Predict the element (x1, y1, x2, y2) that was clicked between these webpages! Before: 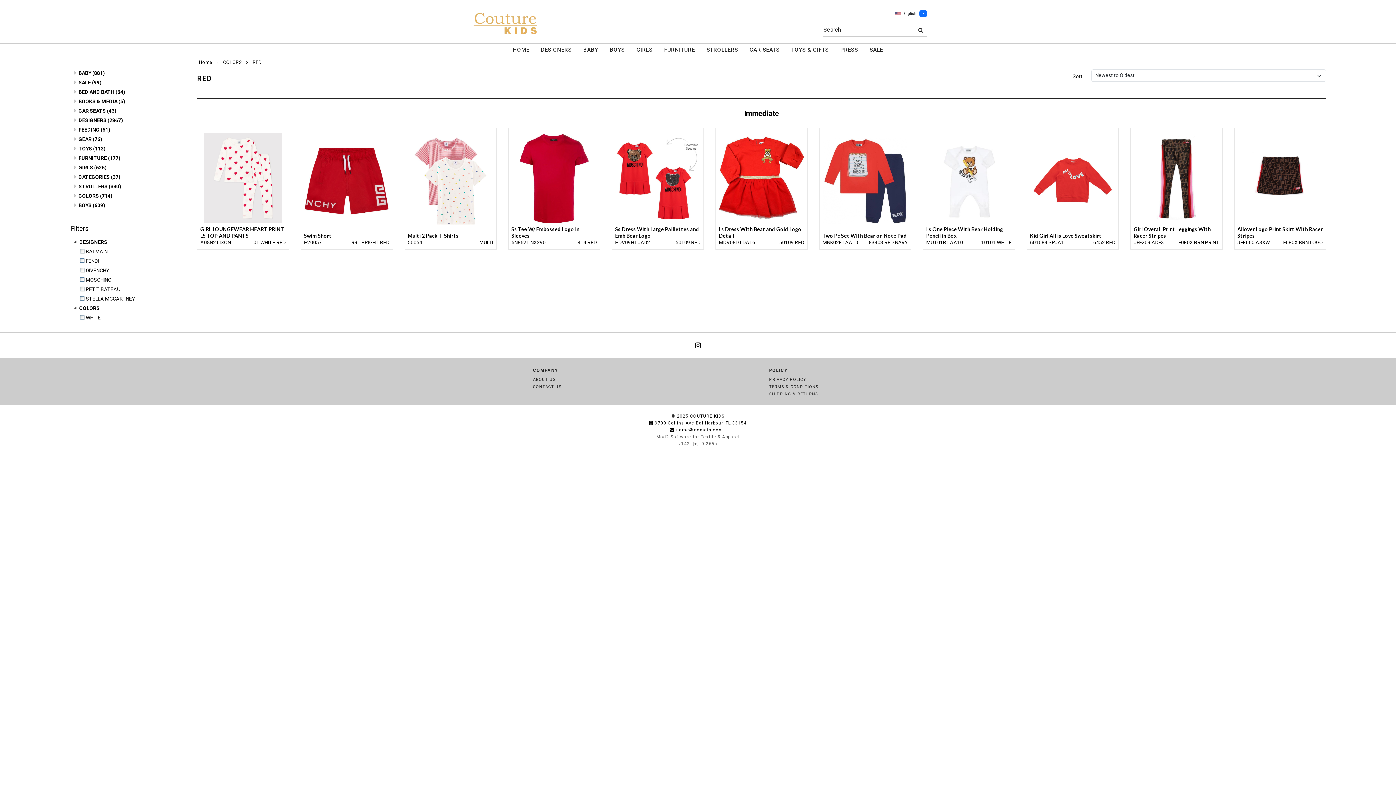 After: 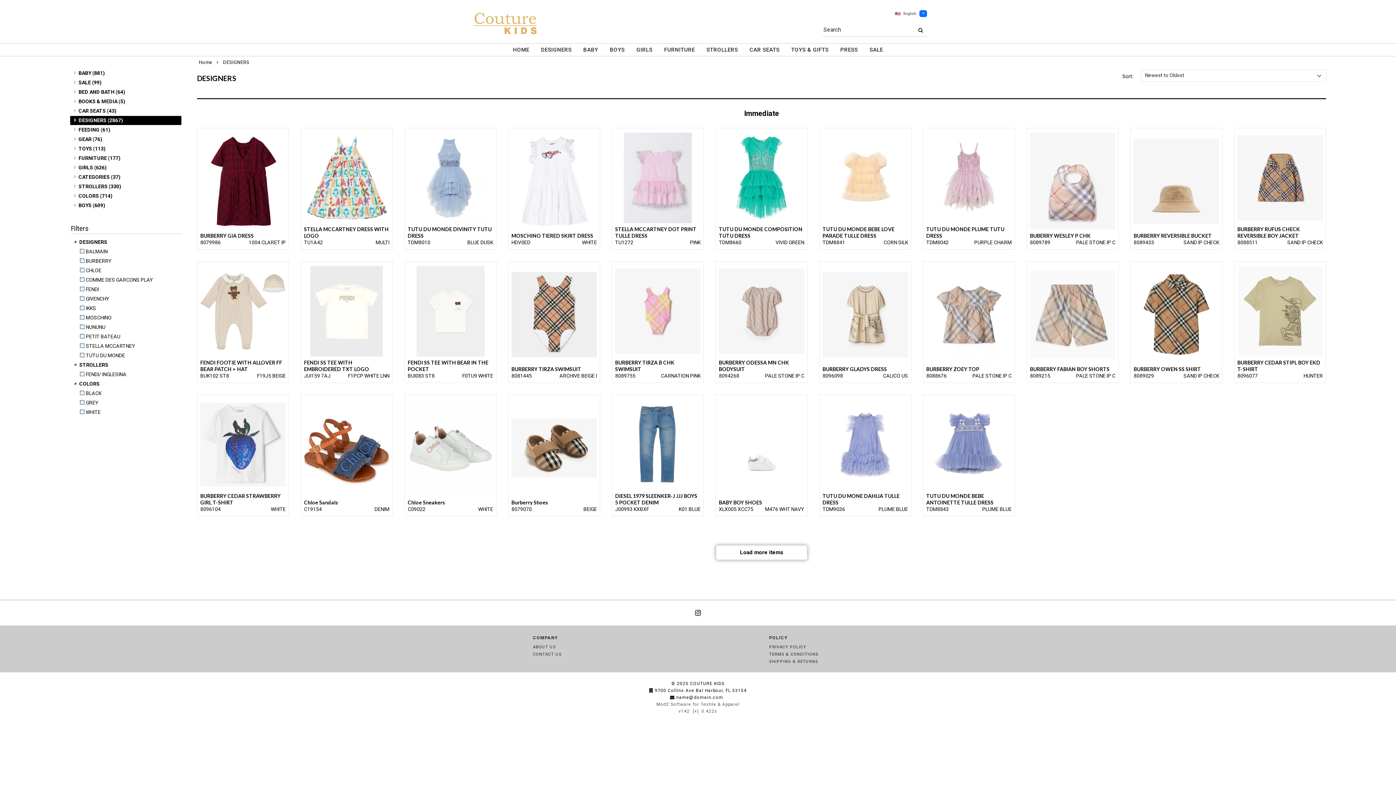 Action: label: DESIGNERS (2867) bbox: (78, 116, 188, 125)